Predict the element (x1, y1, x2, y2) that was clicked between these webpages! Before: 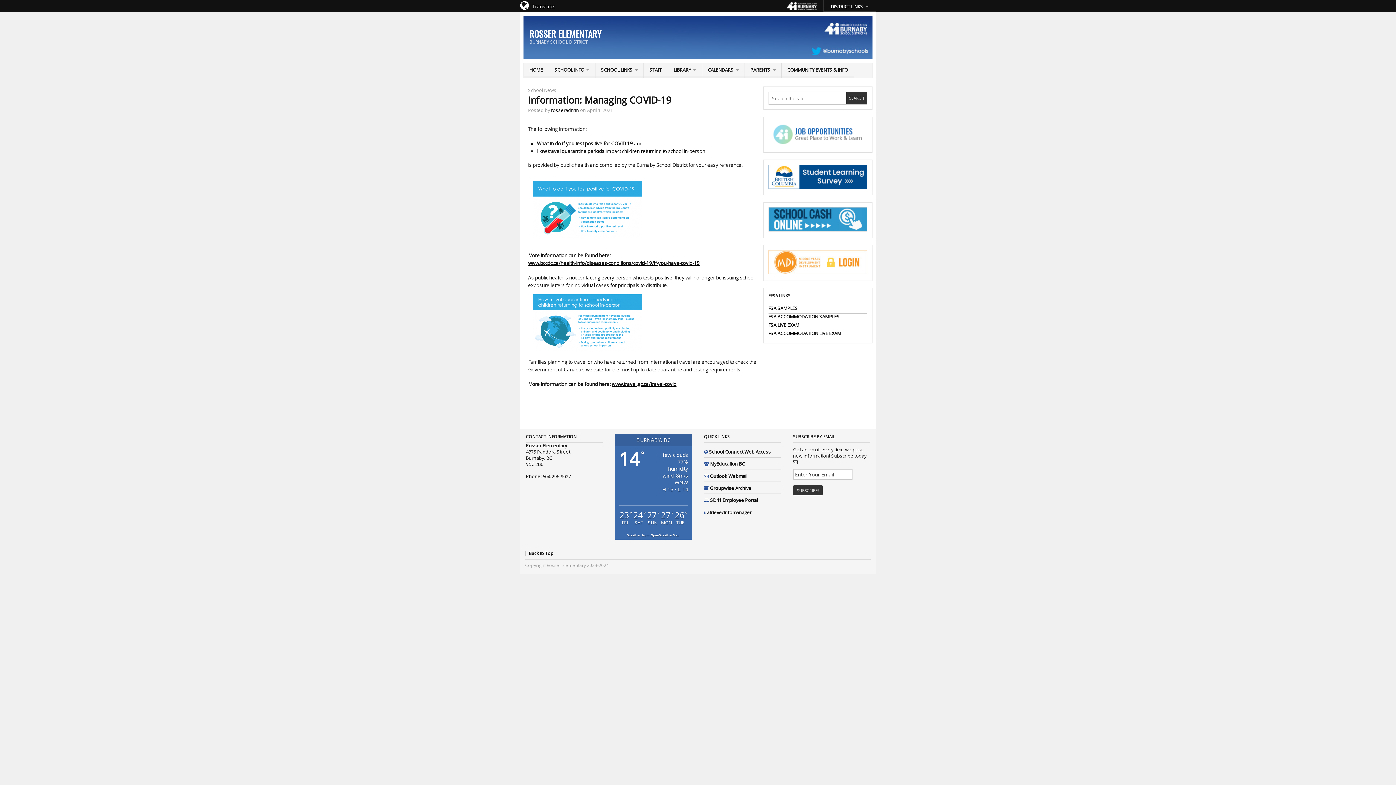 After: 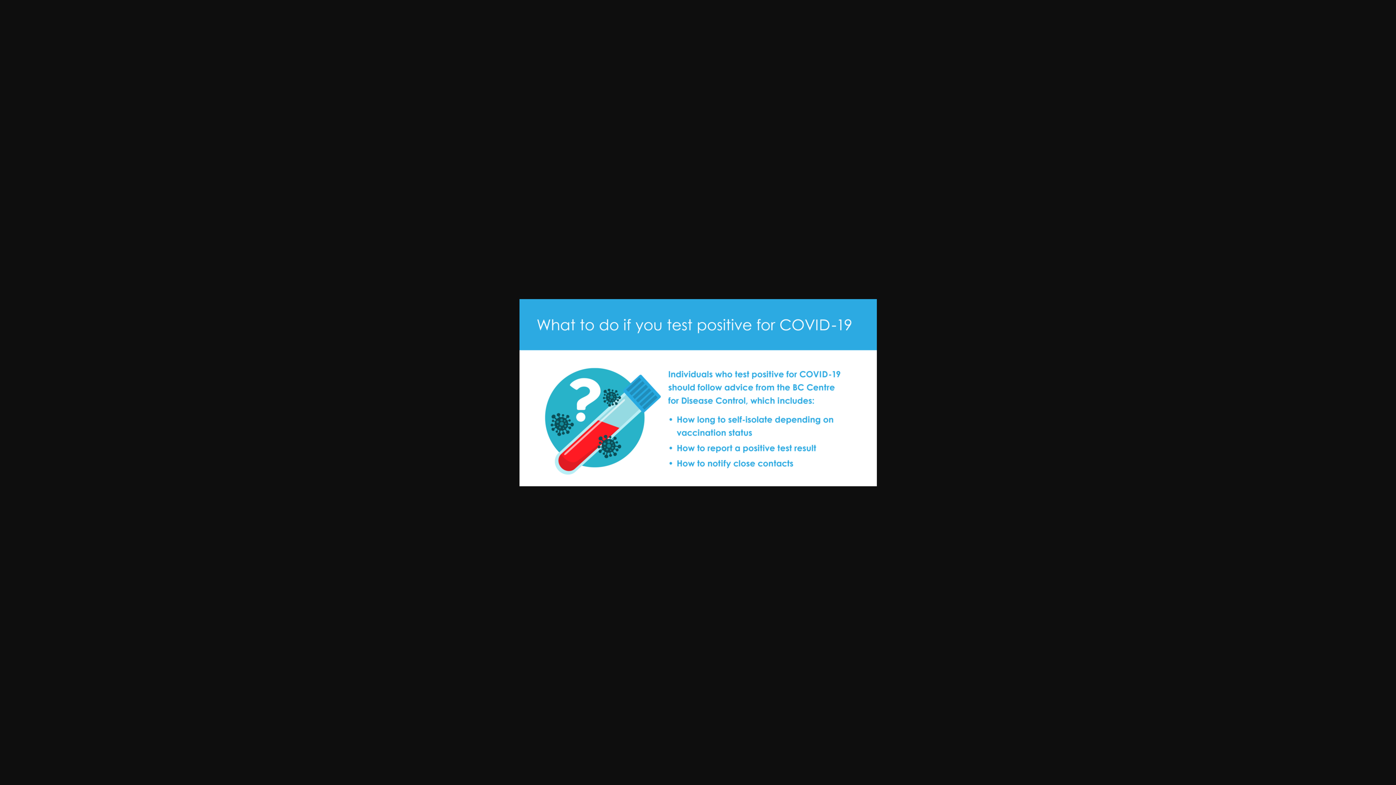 Action: bbox: (528, 237, 647, 244)